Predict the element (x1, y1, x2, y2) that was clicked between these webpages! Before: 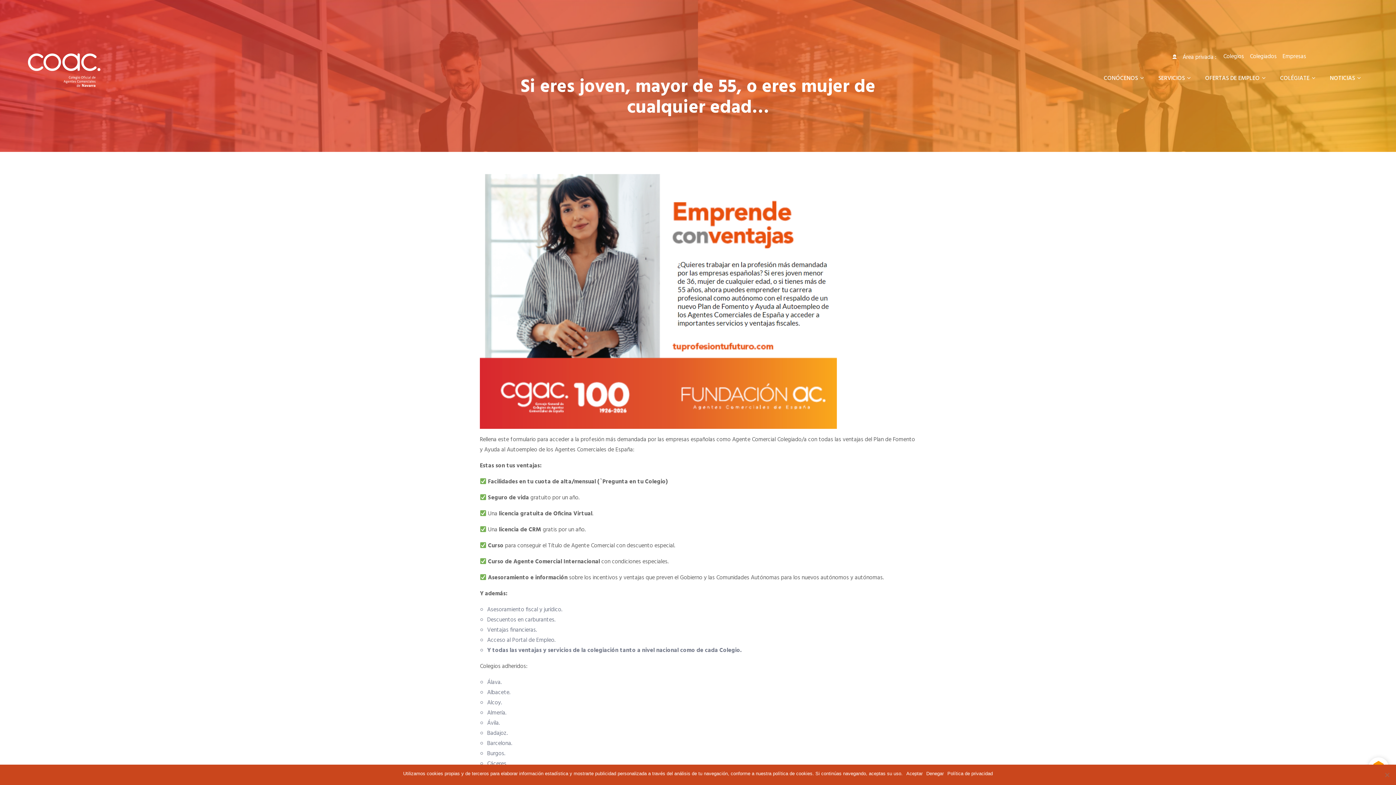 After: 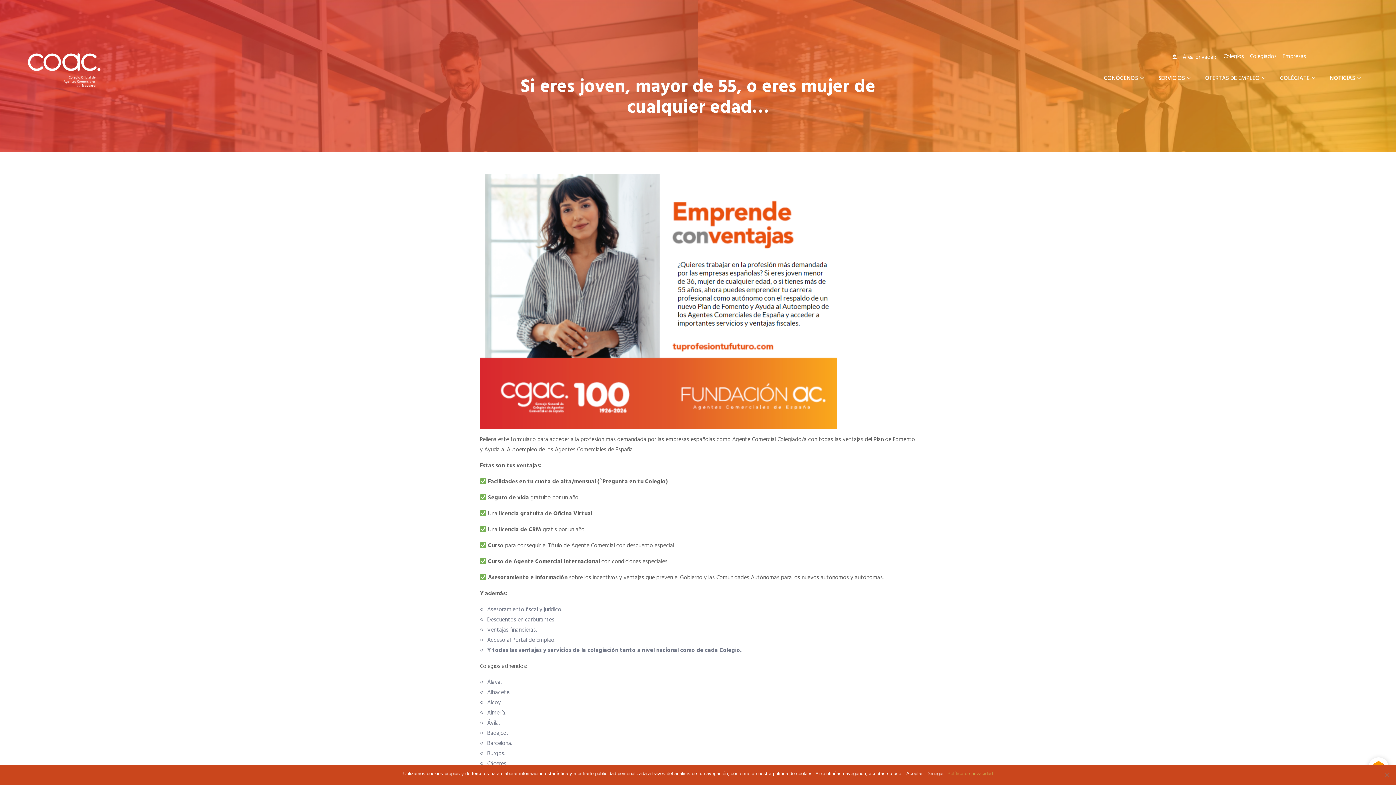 Action: bbox: (947, 770, 993, 777) label: Política de privacidad